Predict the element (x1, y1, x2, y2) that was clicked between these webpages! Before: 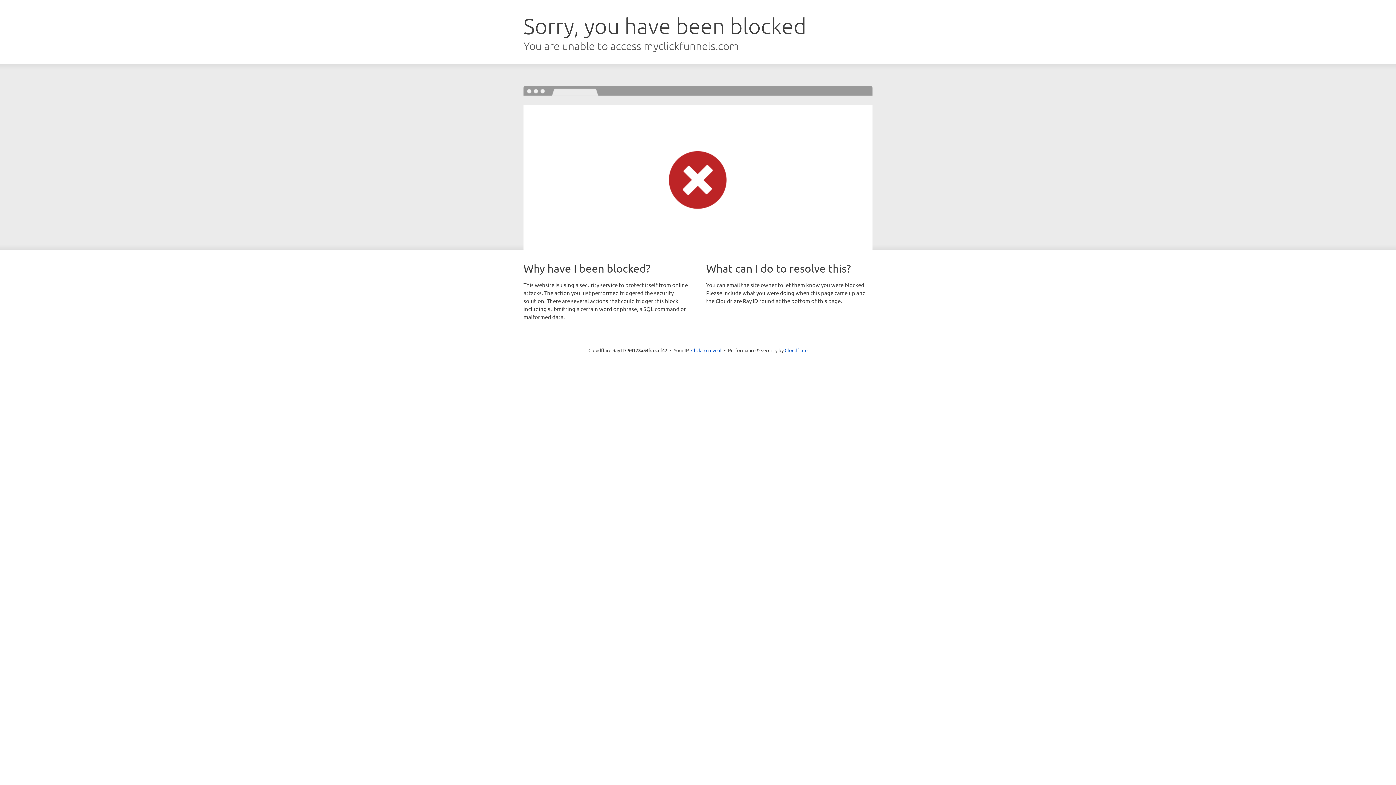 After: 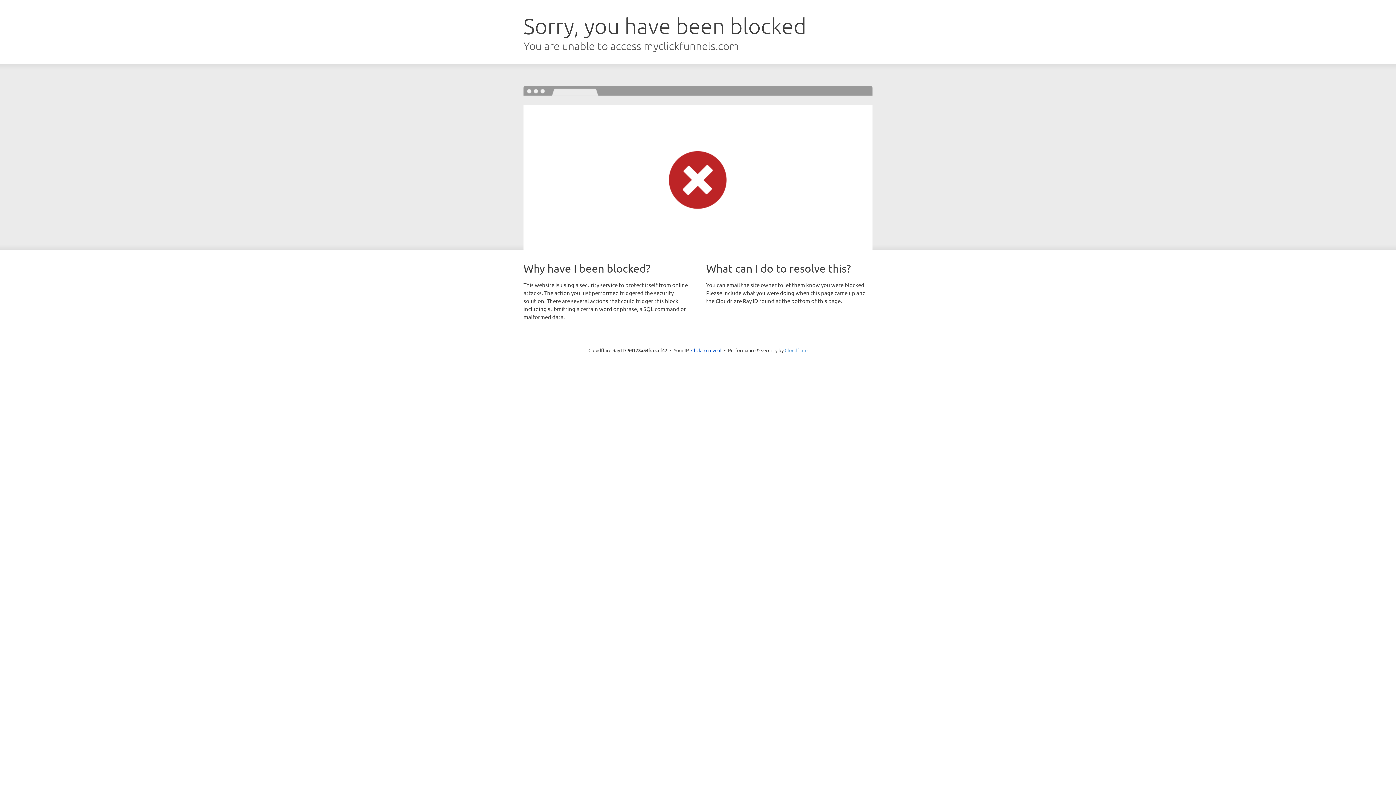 Action: label: Cloudflare bbox: (784, 347, 807, 353)